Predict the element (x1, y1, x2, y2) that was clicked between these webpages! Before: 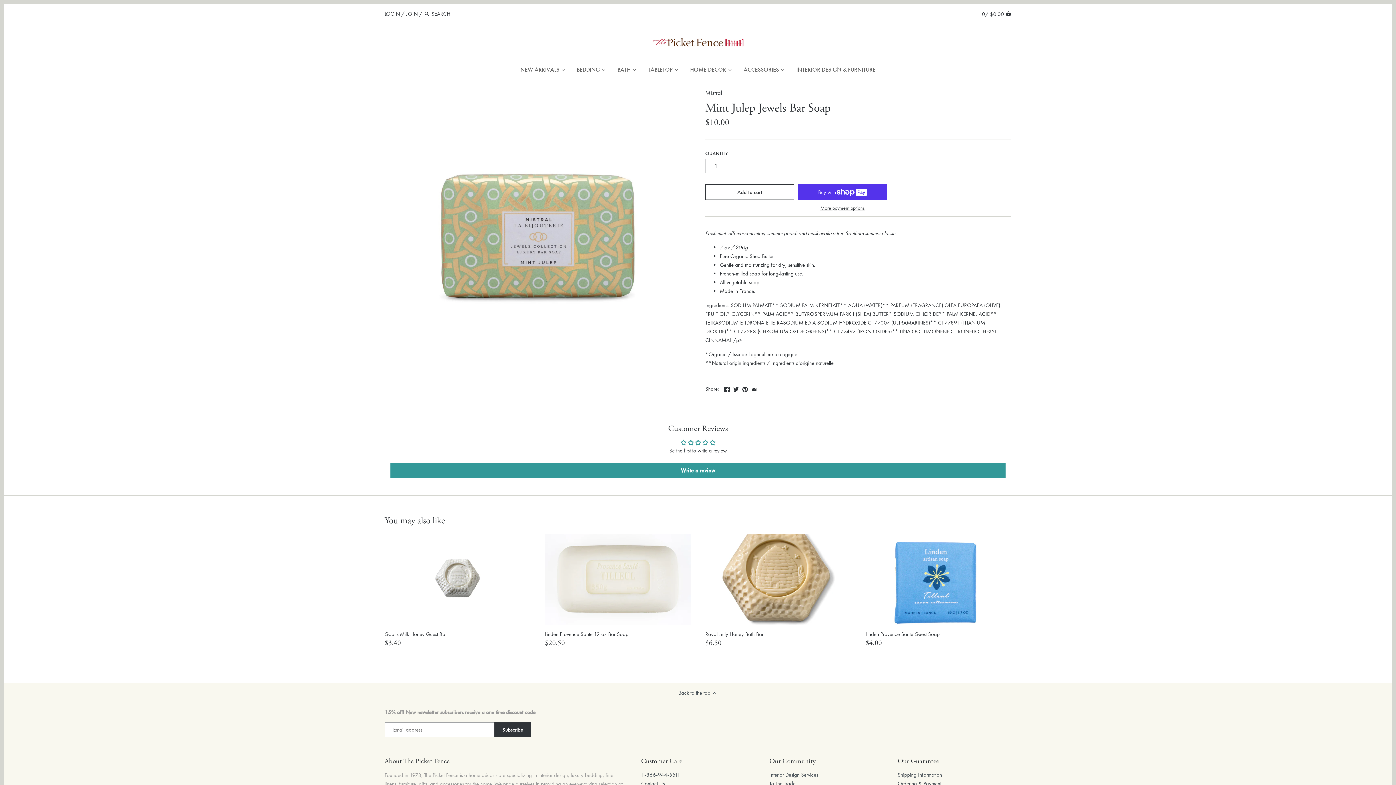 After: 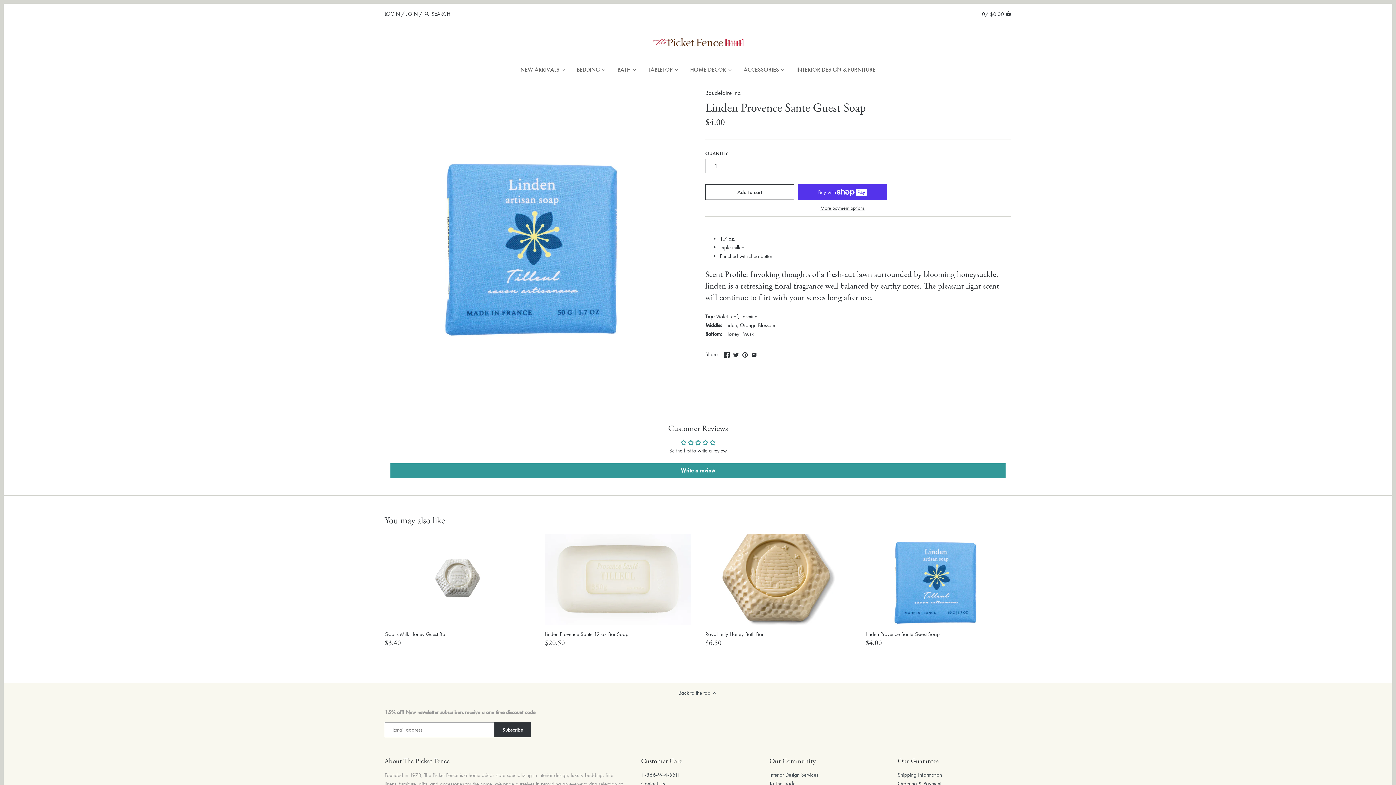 Action: bbox: (865, 506, 1011, 652)